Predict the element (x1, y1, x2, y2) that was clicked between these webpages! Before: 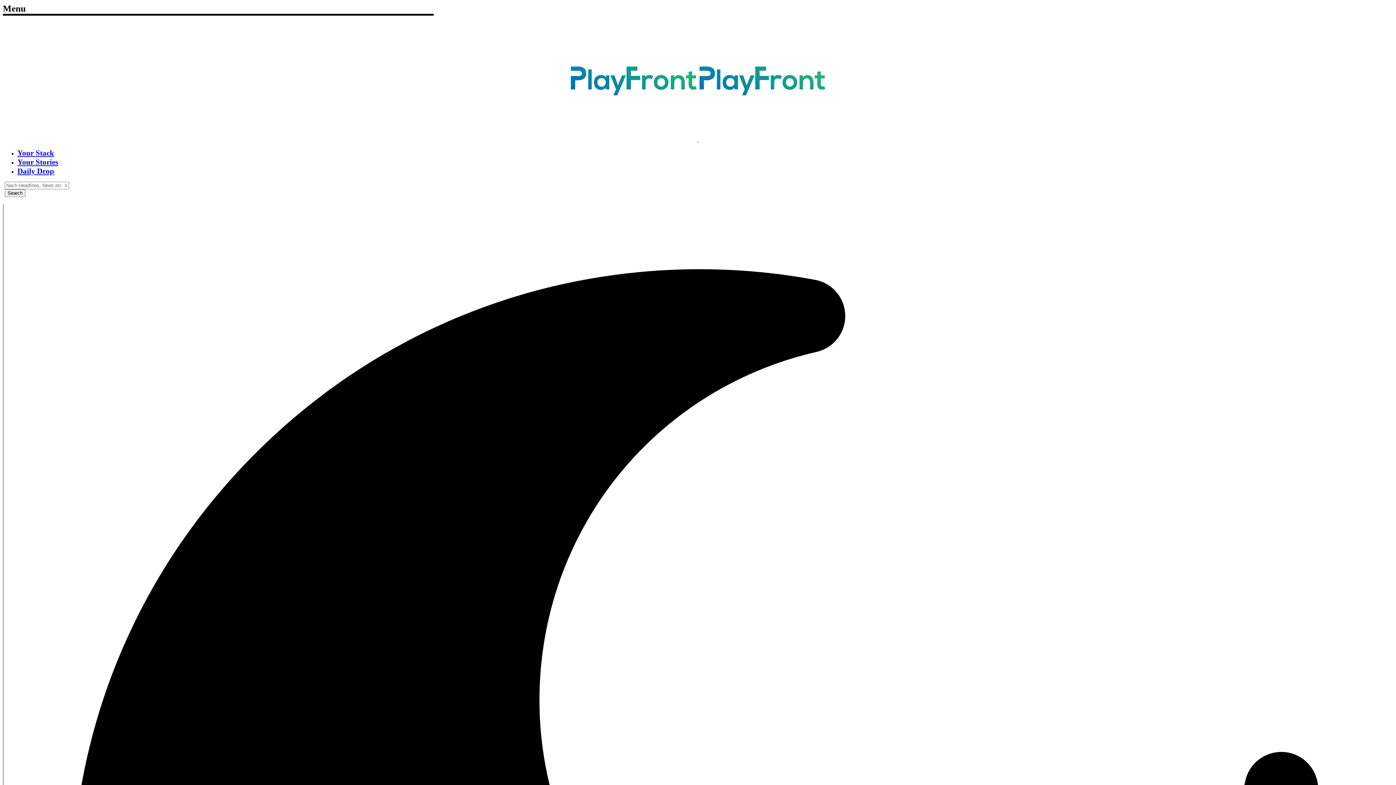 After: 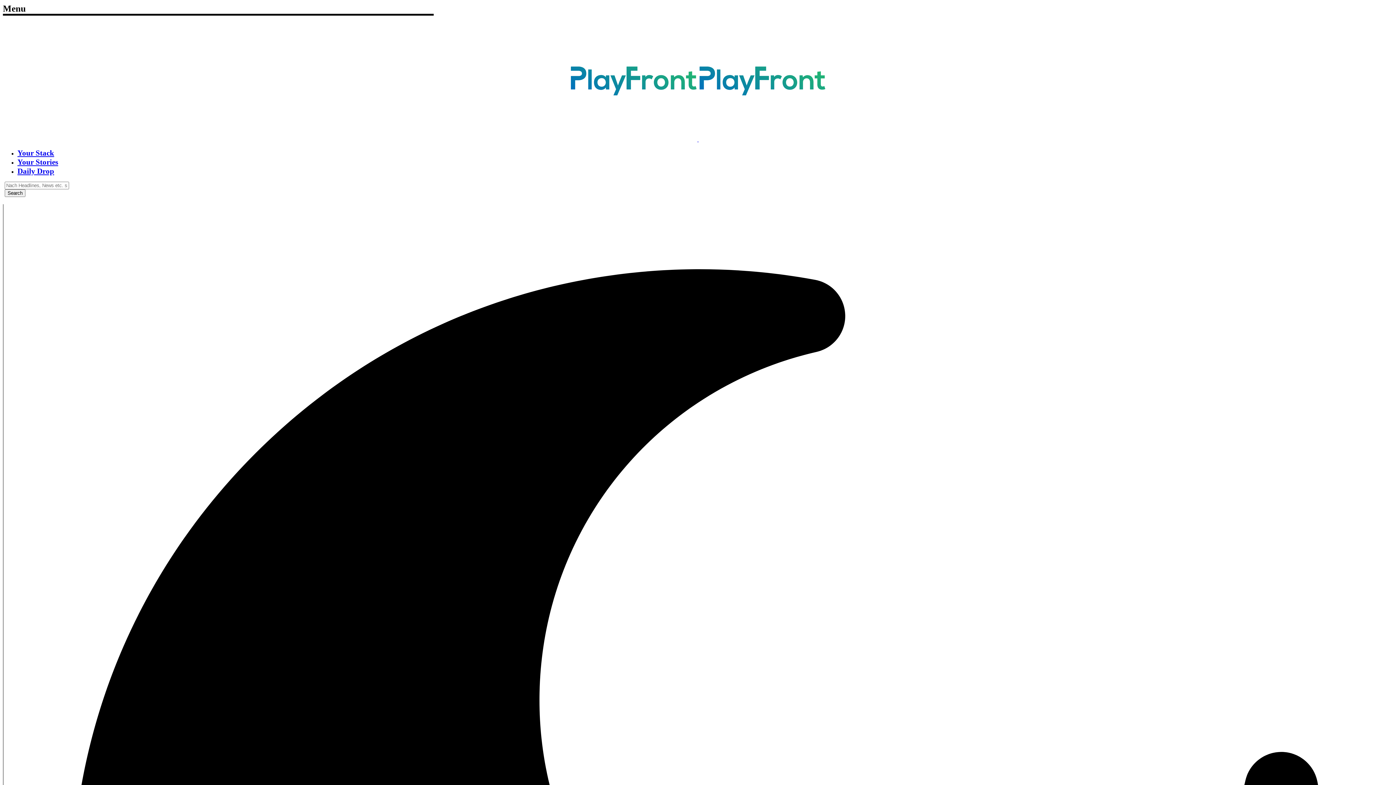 Action: label: Daily Drop bbox: (17, 166, 54, 175)